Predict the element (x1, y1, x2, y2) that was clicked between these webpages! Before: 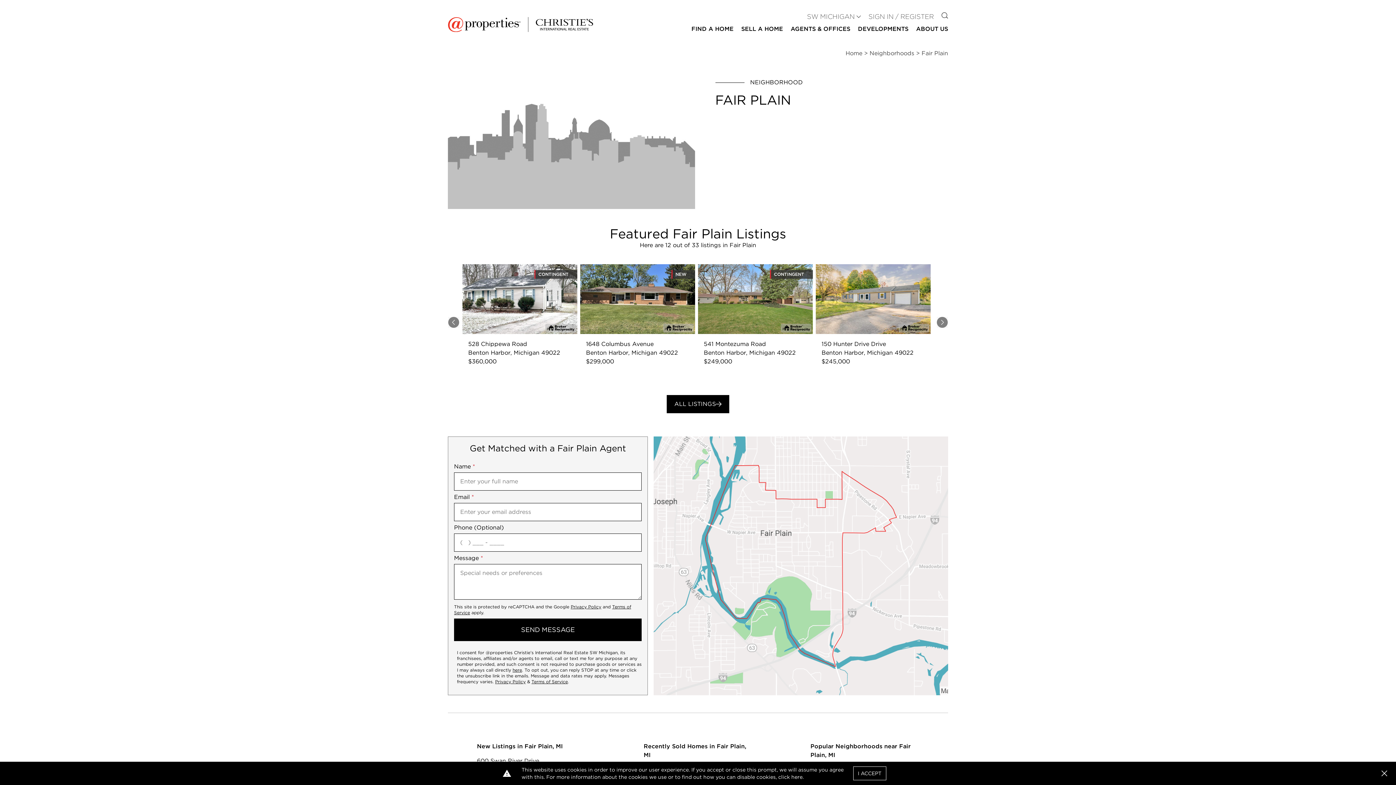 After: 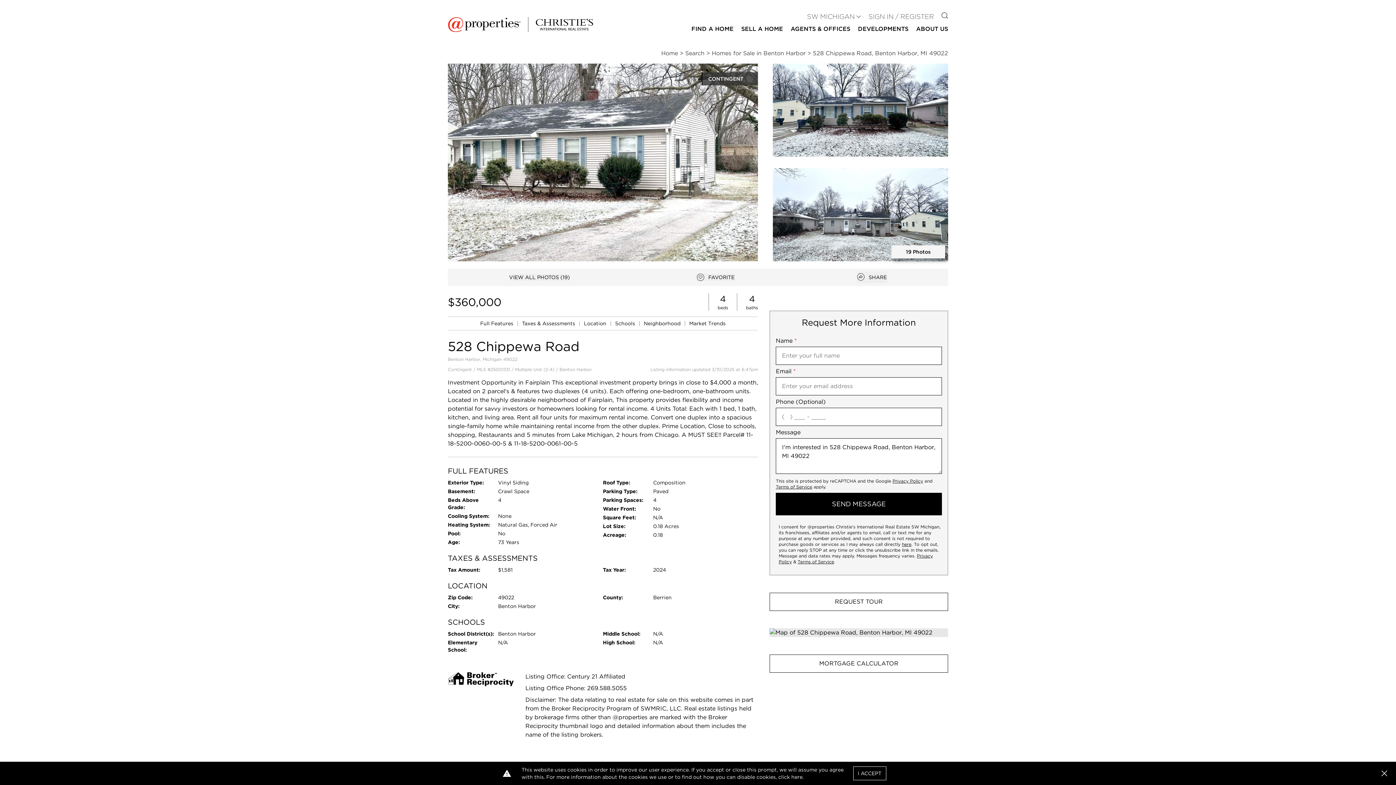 Action: bbox: (491, 264, 548, 357)